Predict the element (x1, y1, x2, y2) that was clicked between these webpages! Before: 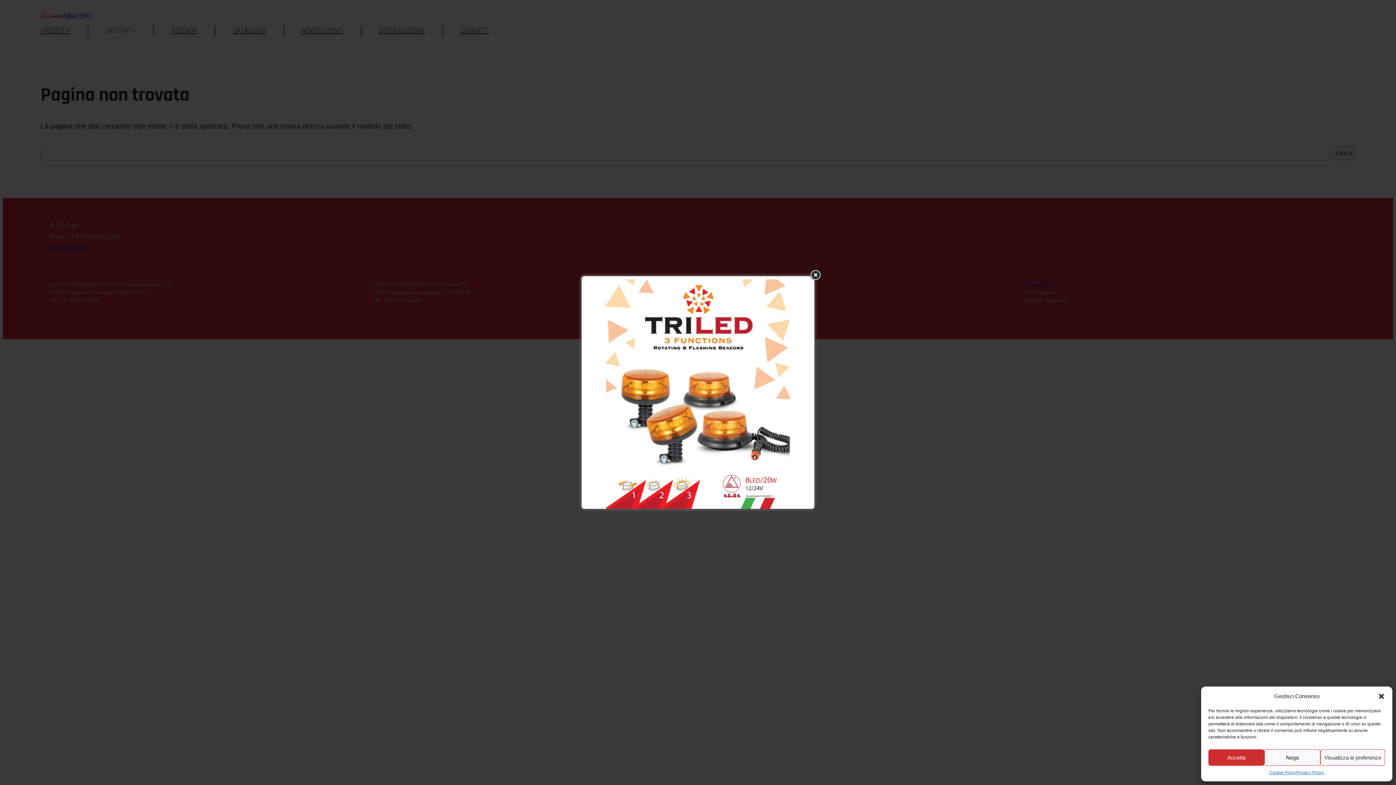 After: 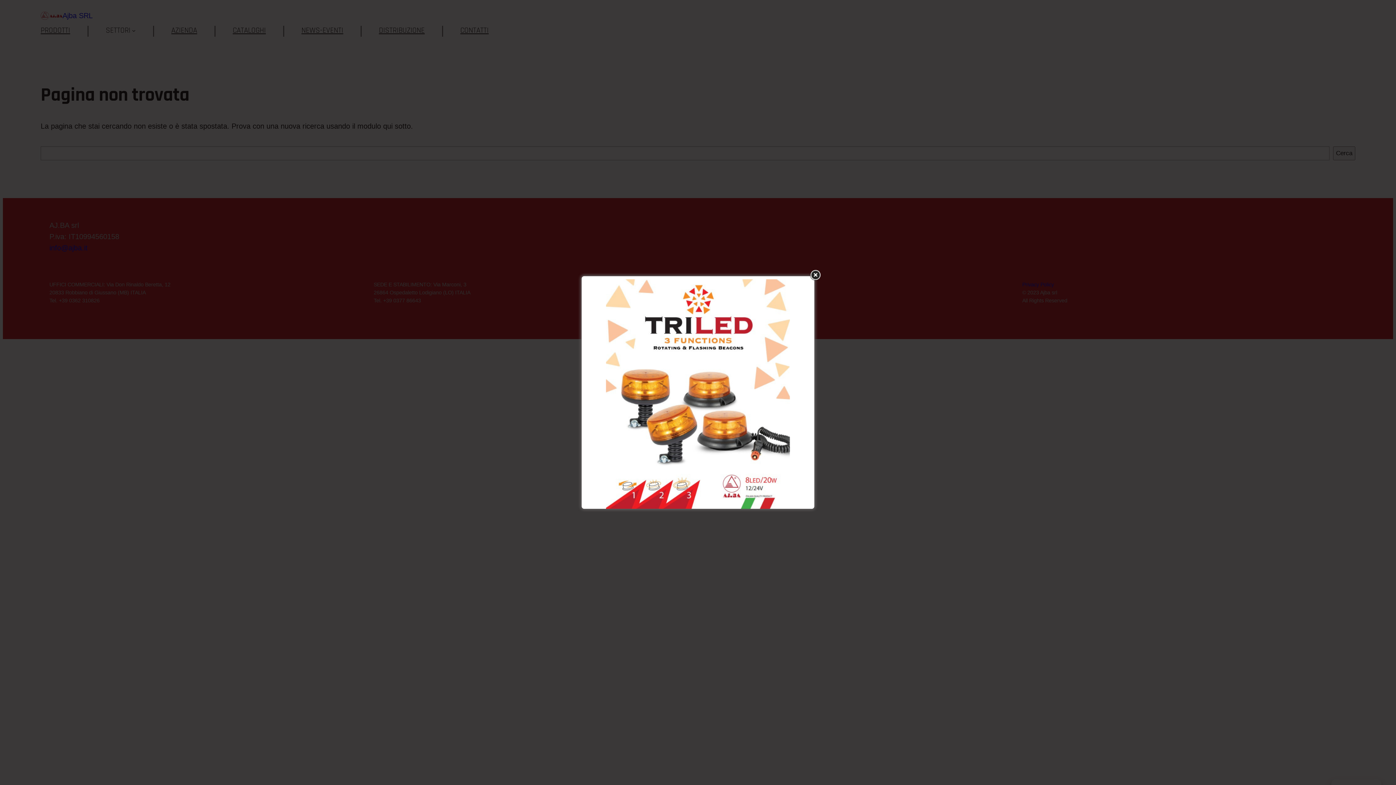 Action: label: Accetta bbox: (1208, 749, 1264, 766)